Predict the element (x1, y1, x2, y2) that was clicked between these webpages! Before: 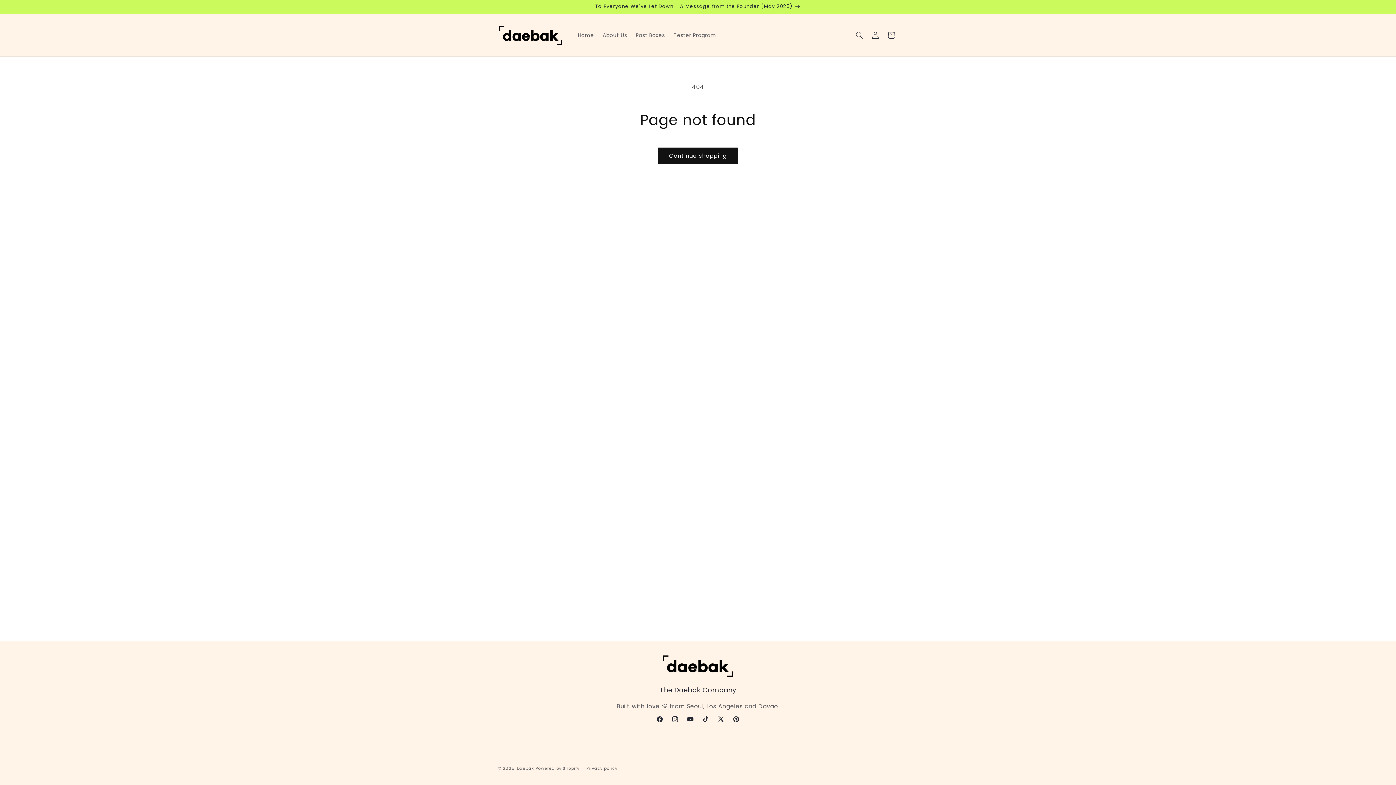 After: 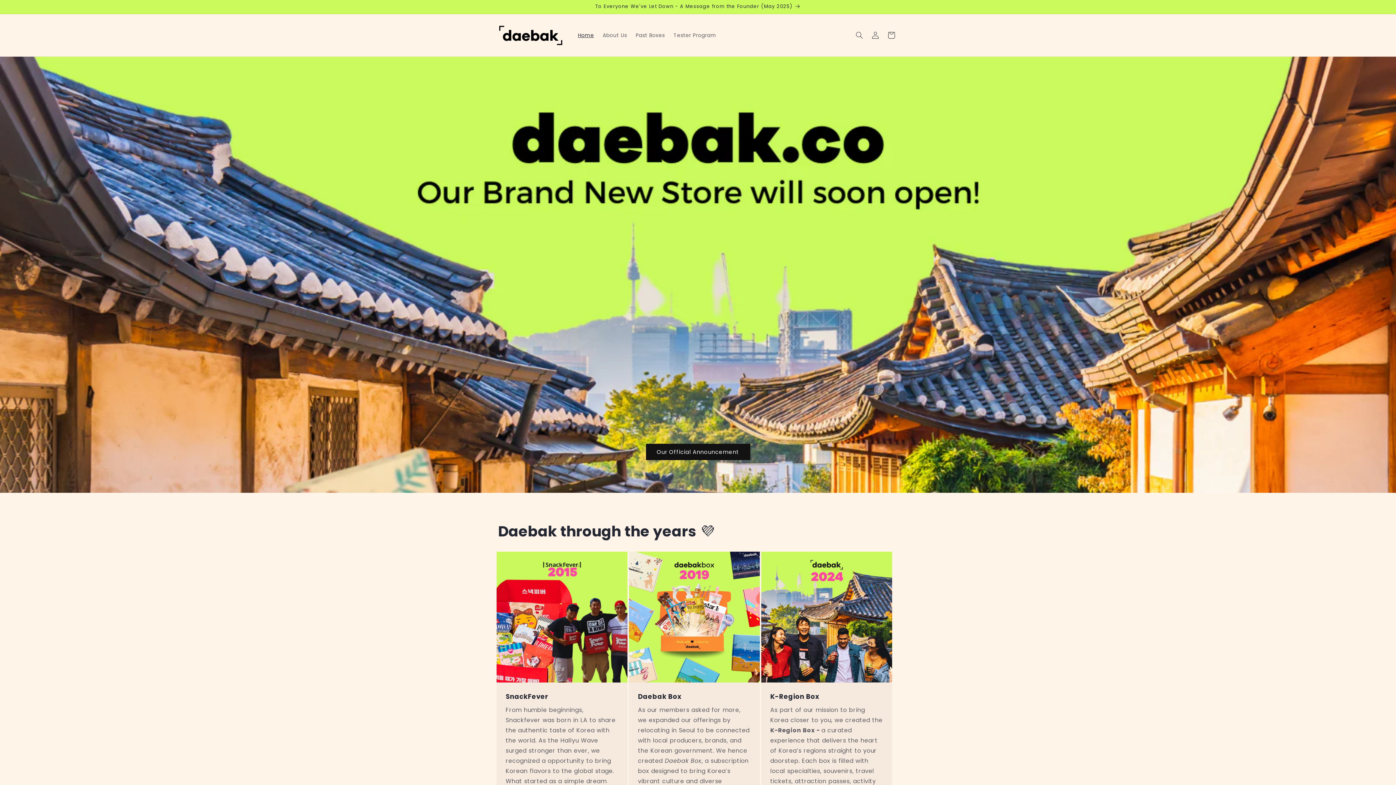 Action: bbox: (495, 21, 566, 49)